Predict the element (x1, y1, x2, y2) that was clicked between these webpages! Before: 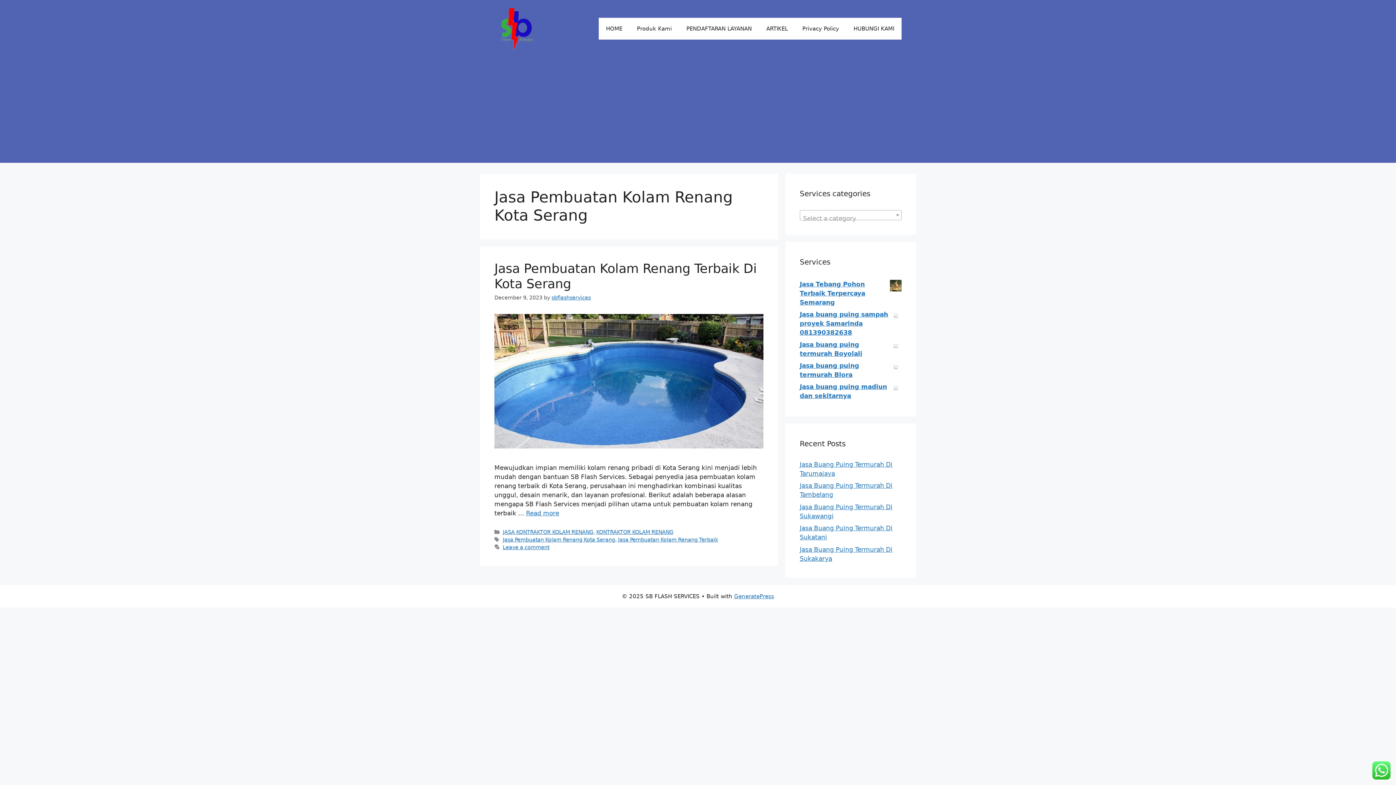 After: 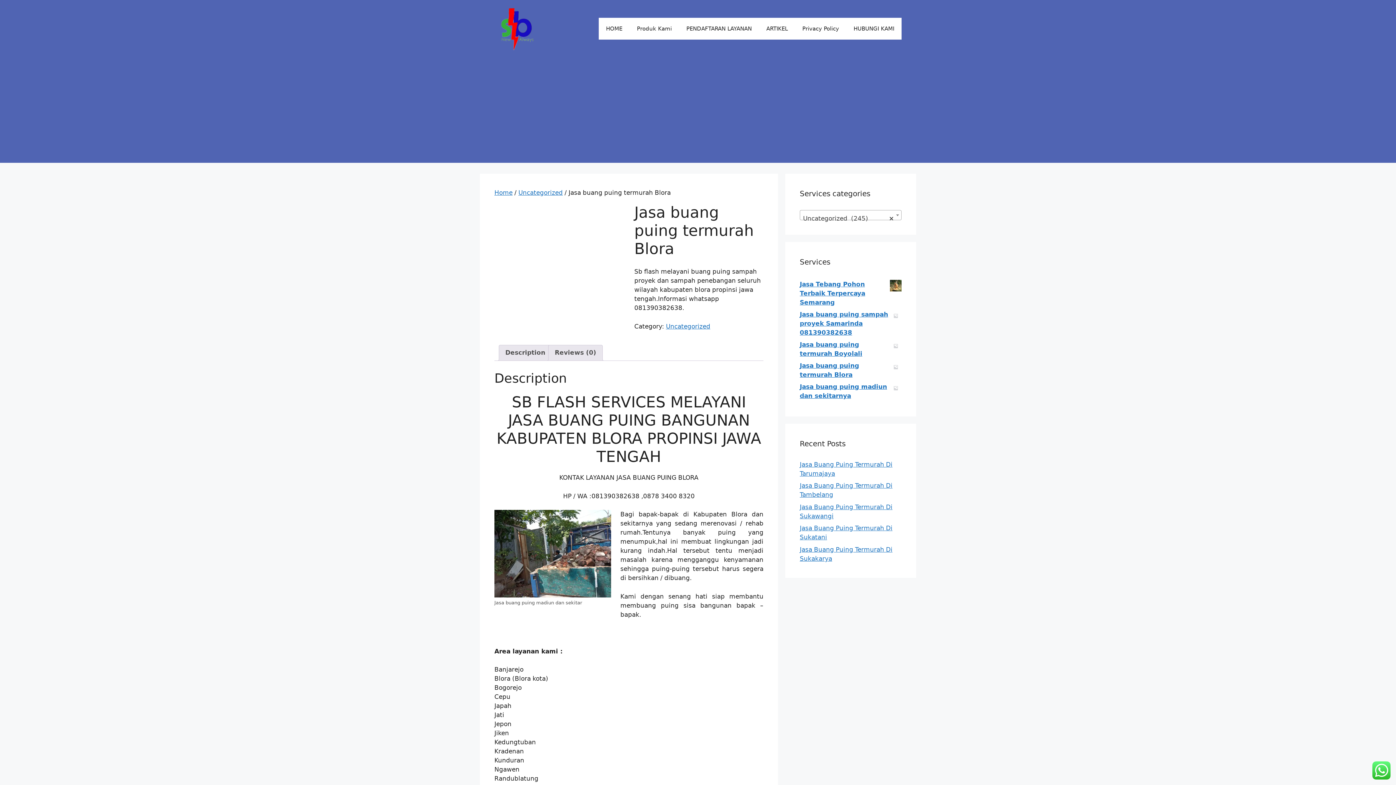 Action: label: Jasa buang puing termurah Blora bbox: (800, 361, 901, 379)